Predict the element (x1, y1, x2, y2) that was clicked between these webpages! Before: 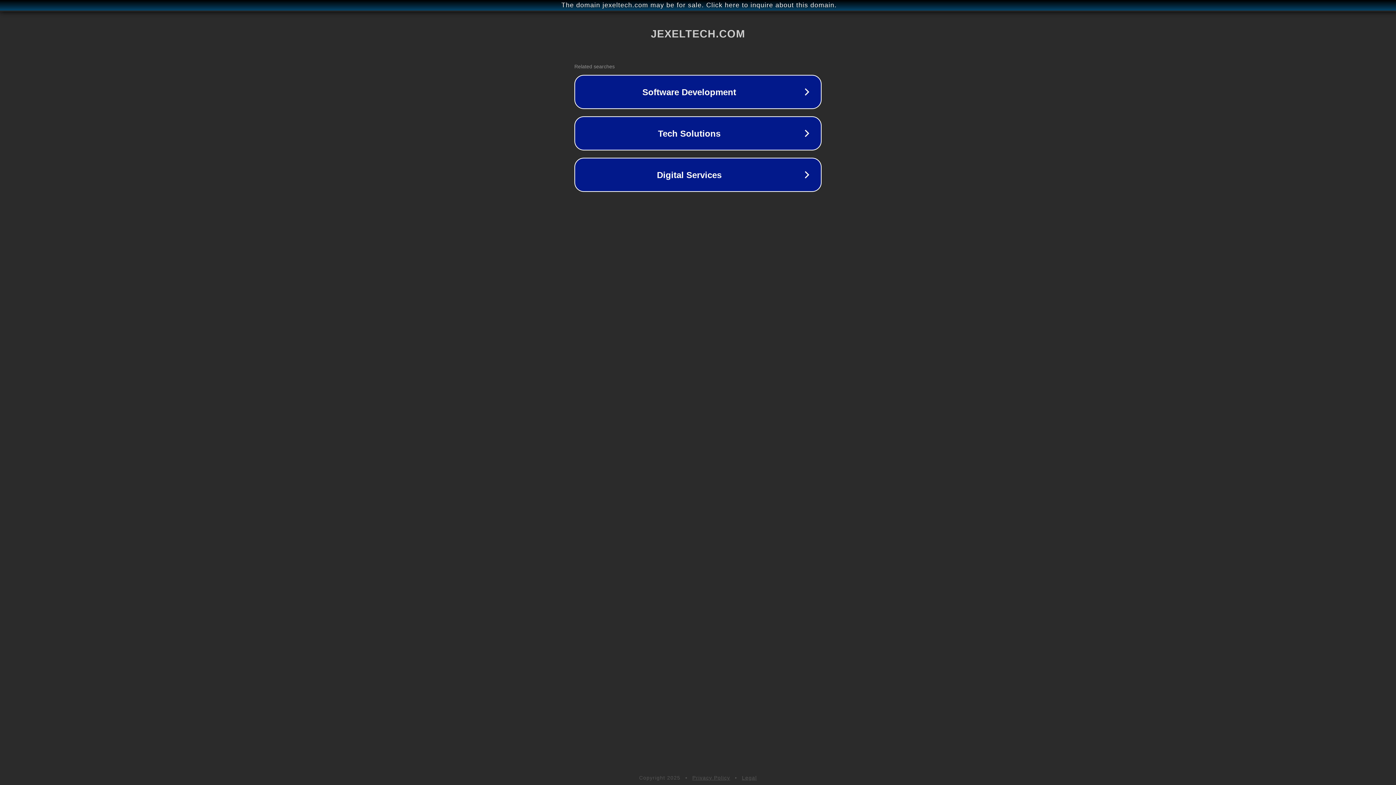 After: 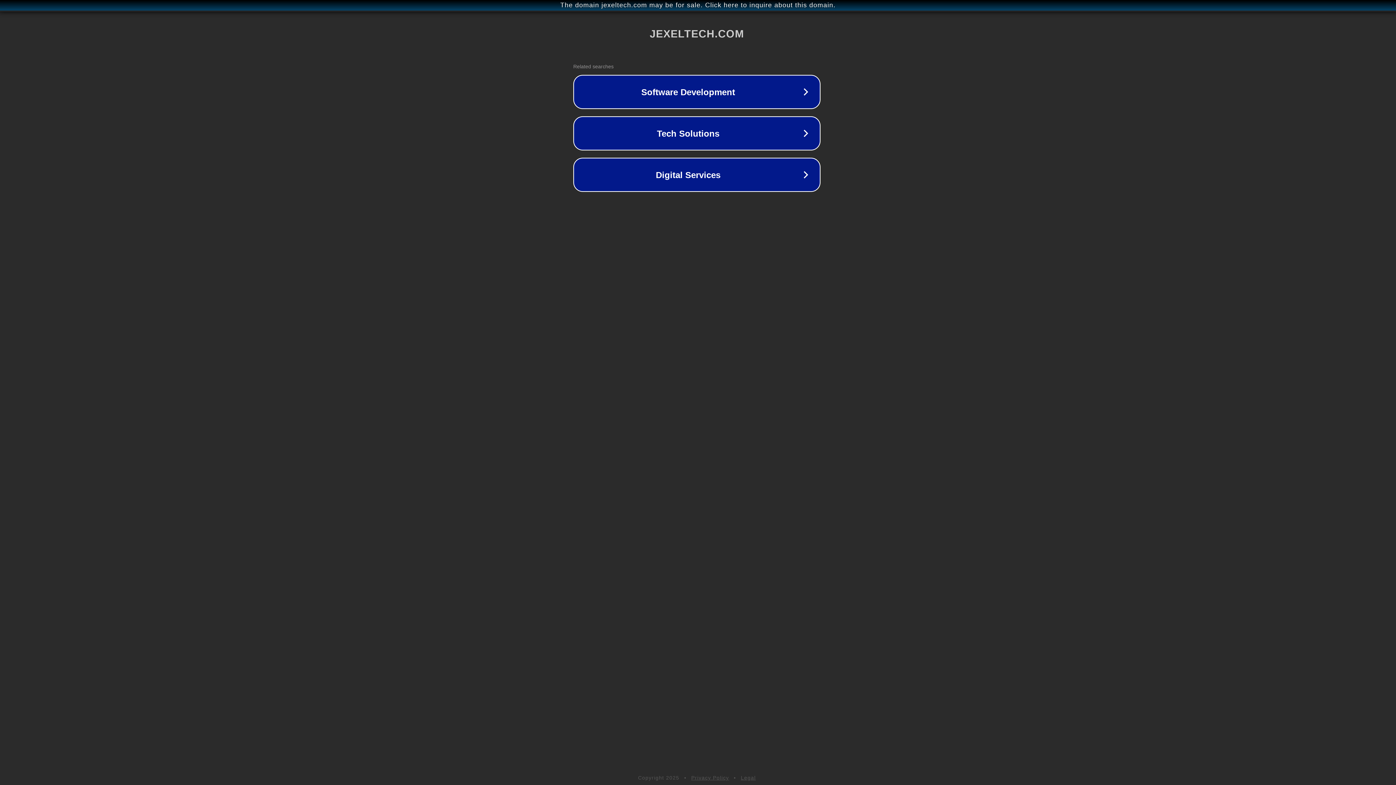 Action: label: The domain jexeltech.com may be for sale. Click here to inquire about this domain. bbox: (1, 1, 1397, 9)